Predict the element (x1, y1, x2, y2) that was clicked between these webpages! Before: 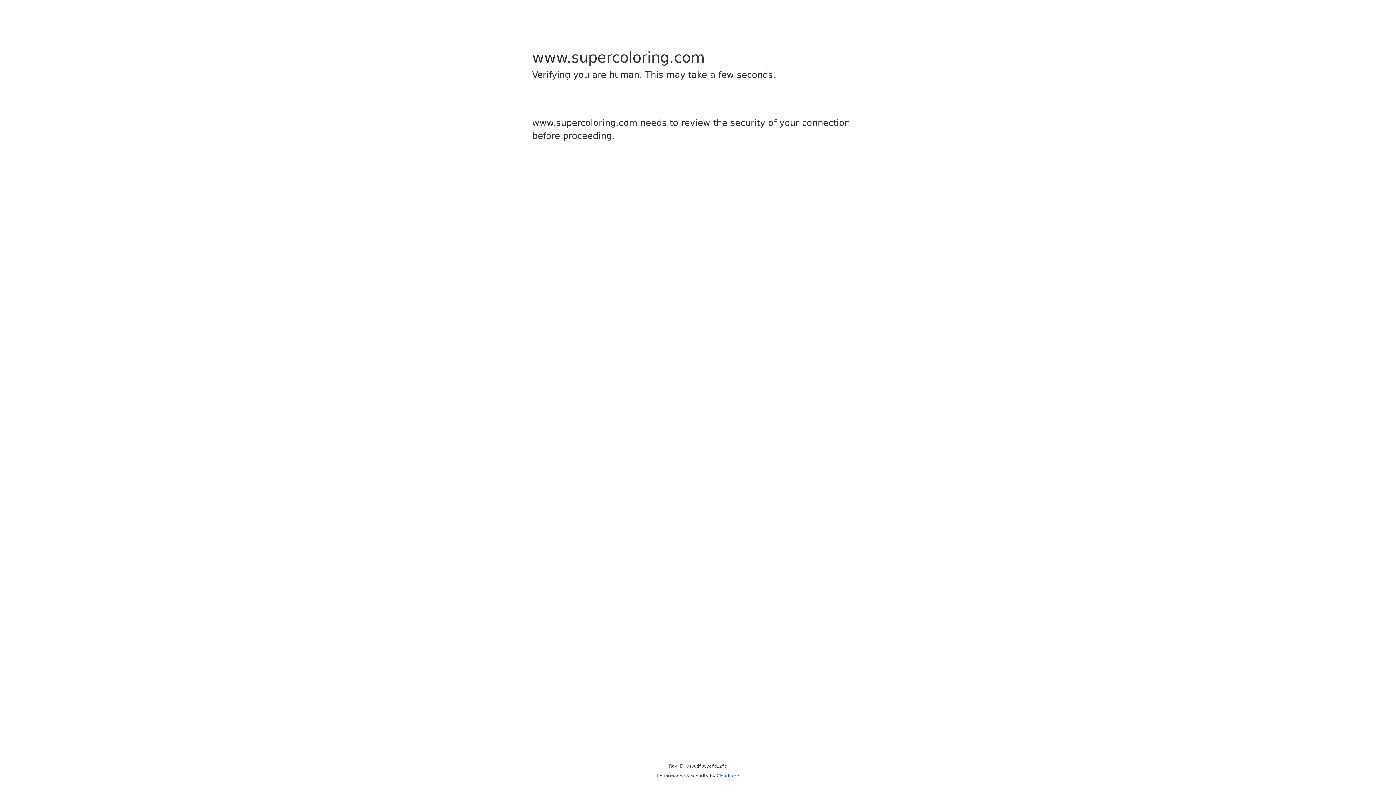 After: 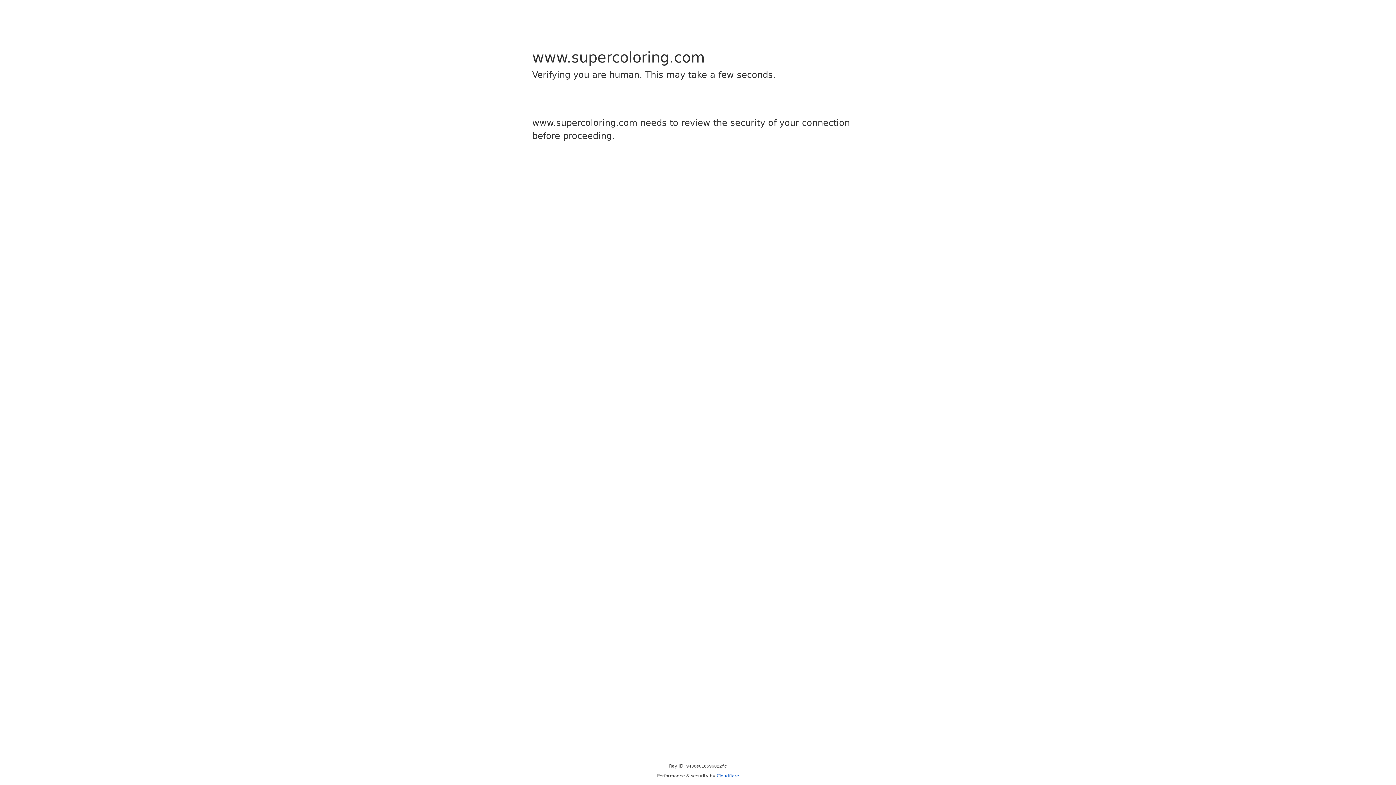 Action: label: Cloudflare bbox: (716, 773, 739, 778)